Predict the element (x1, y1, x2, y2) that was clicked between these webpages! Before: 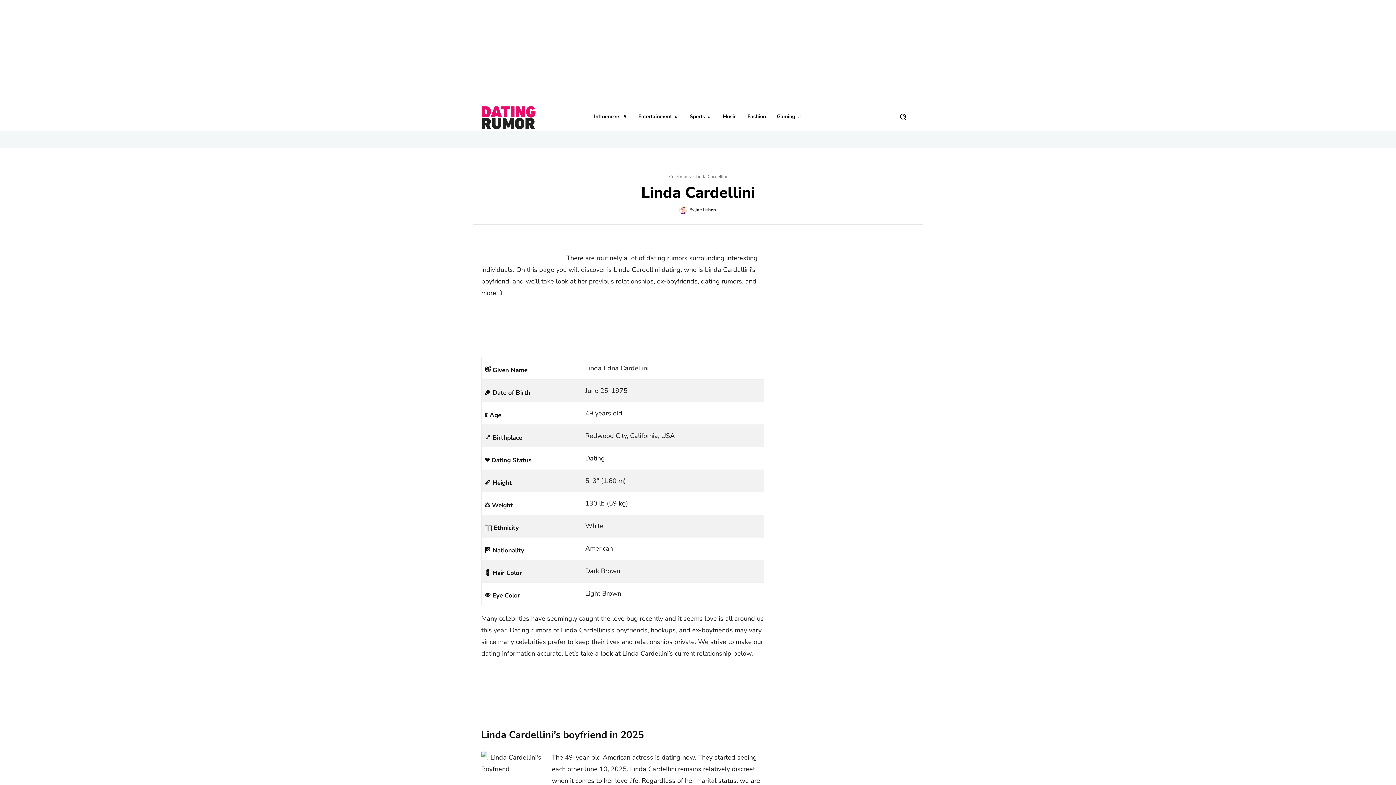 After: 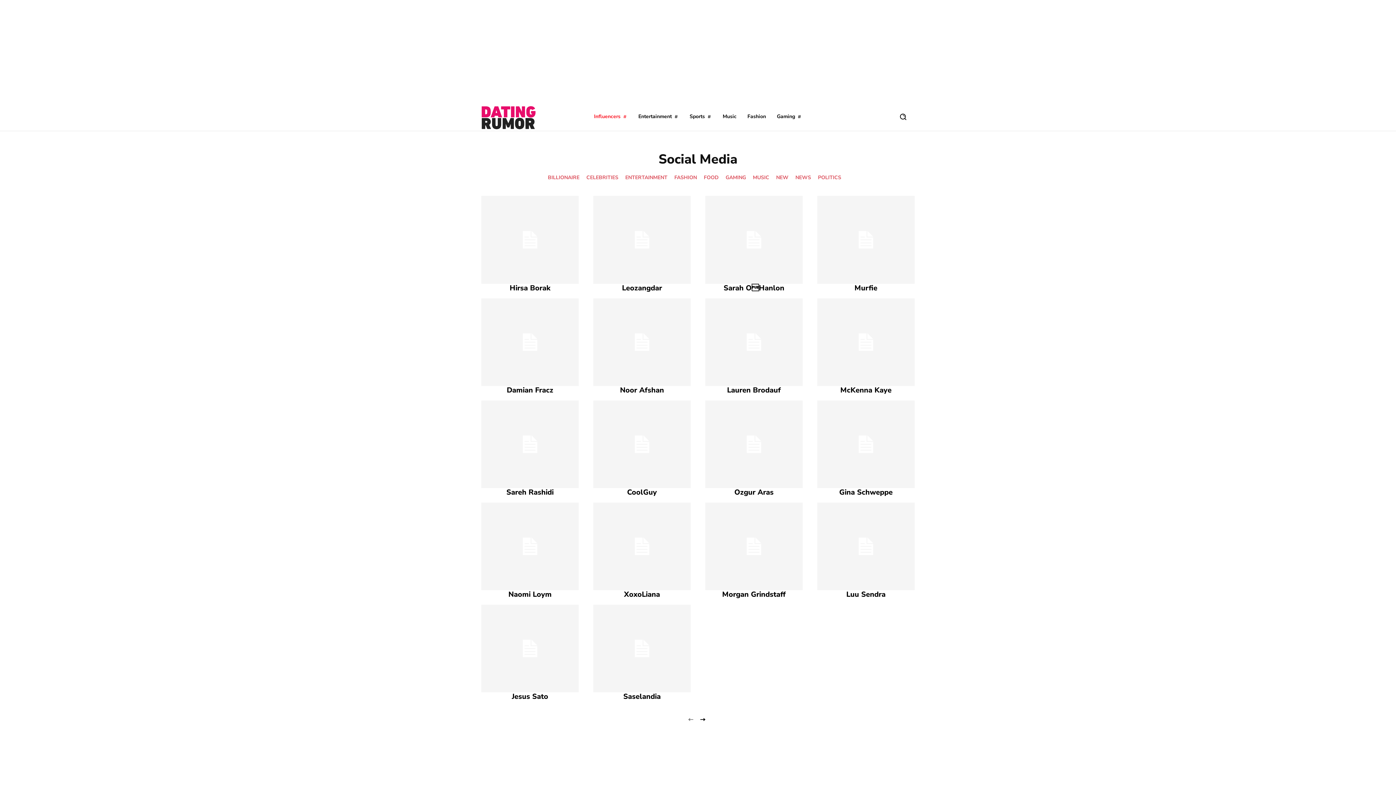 Action: label: Influencers bbox: (590, 106, 631, 126)